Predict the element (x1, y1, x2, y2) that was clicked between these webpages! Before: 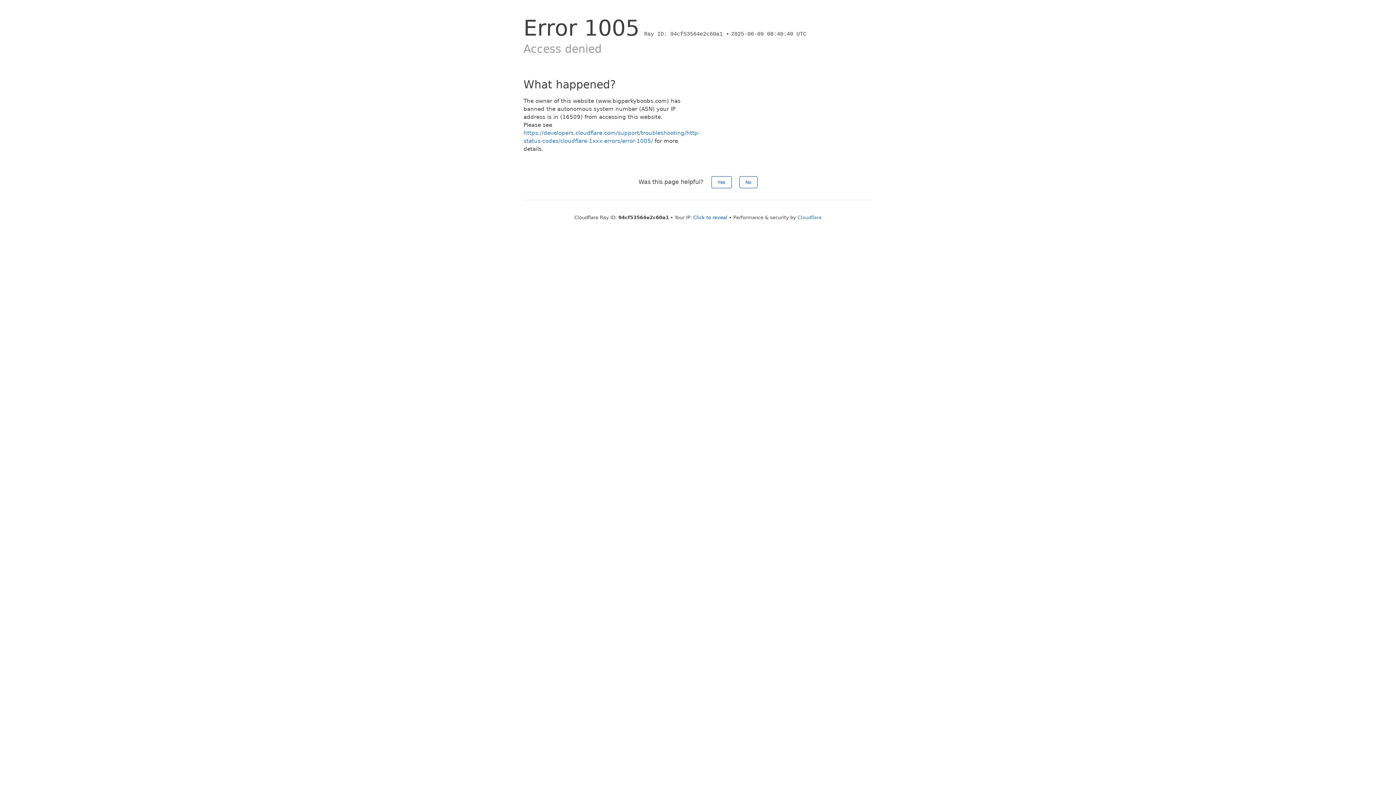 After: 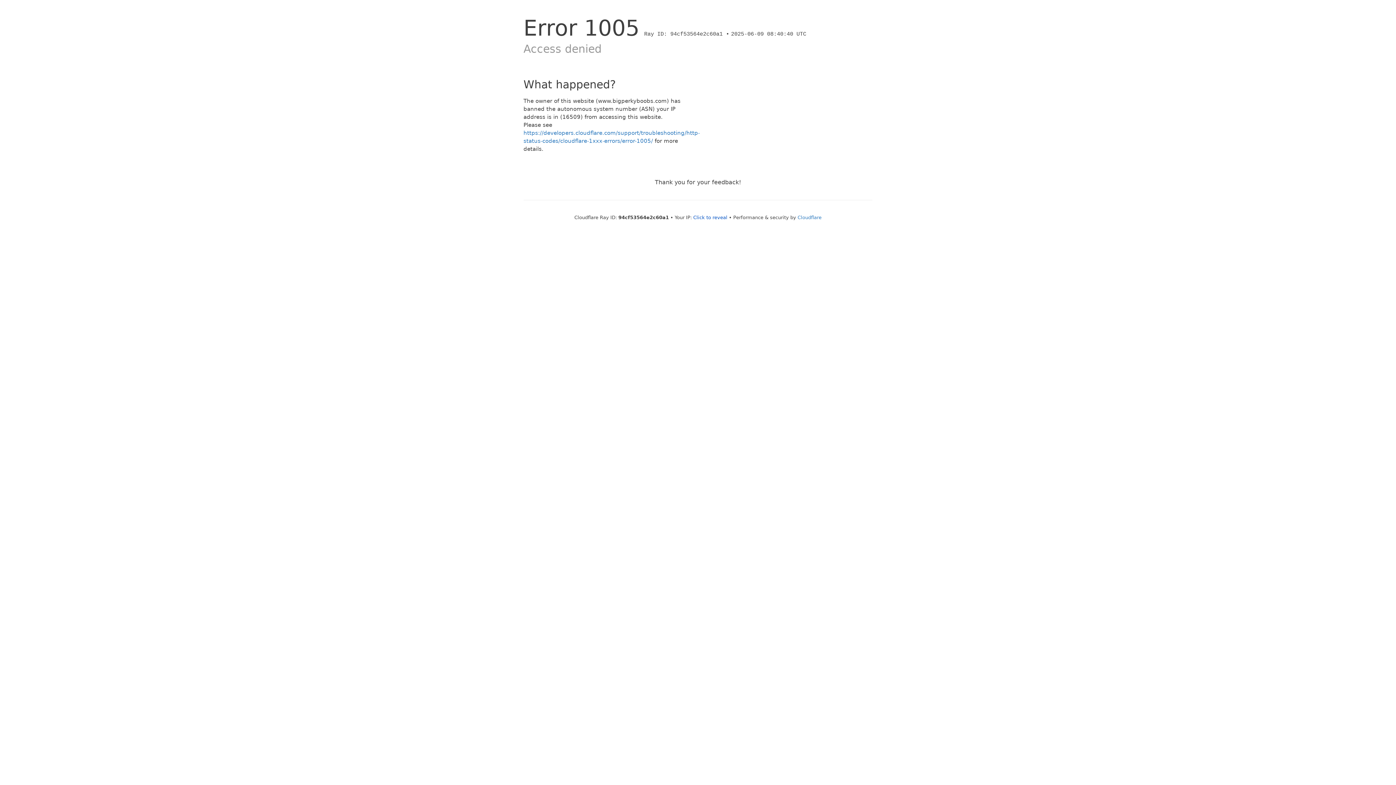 Action: bbox: (739, 176, 757, 188) label: No